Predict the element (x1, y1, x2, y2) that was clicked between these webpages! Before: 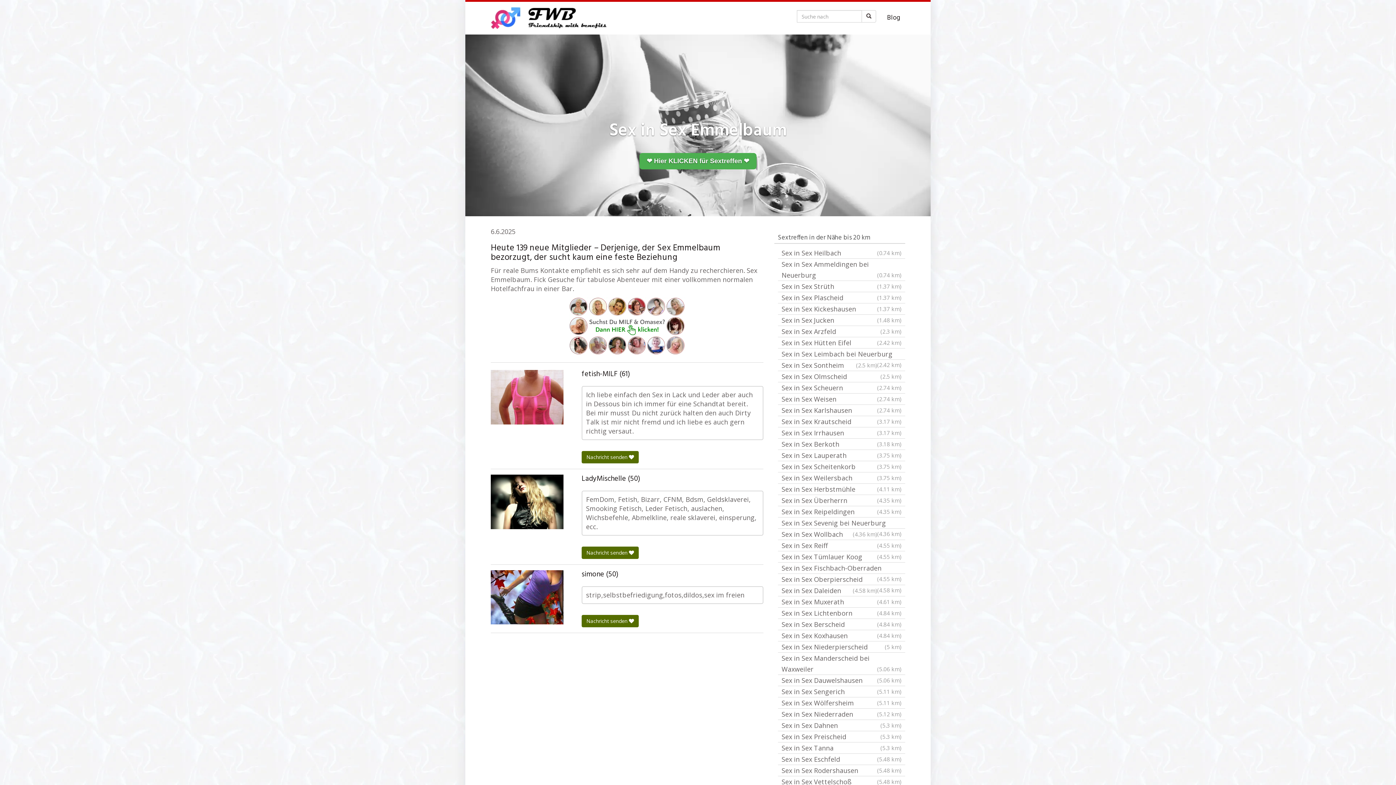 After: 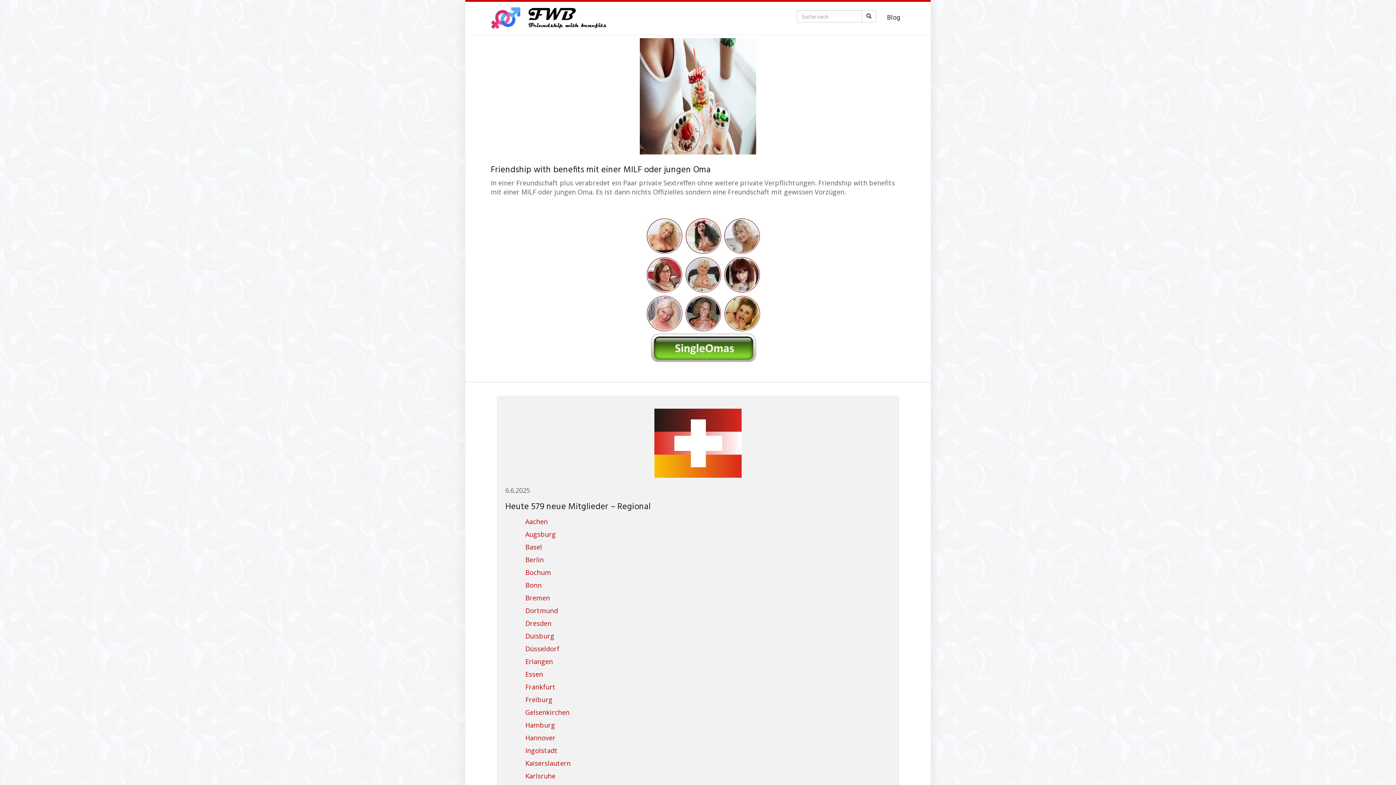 Action: bbox: (485, 7, 614, 29)